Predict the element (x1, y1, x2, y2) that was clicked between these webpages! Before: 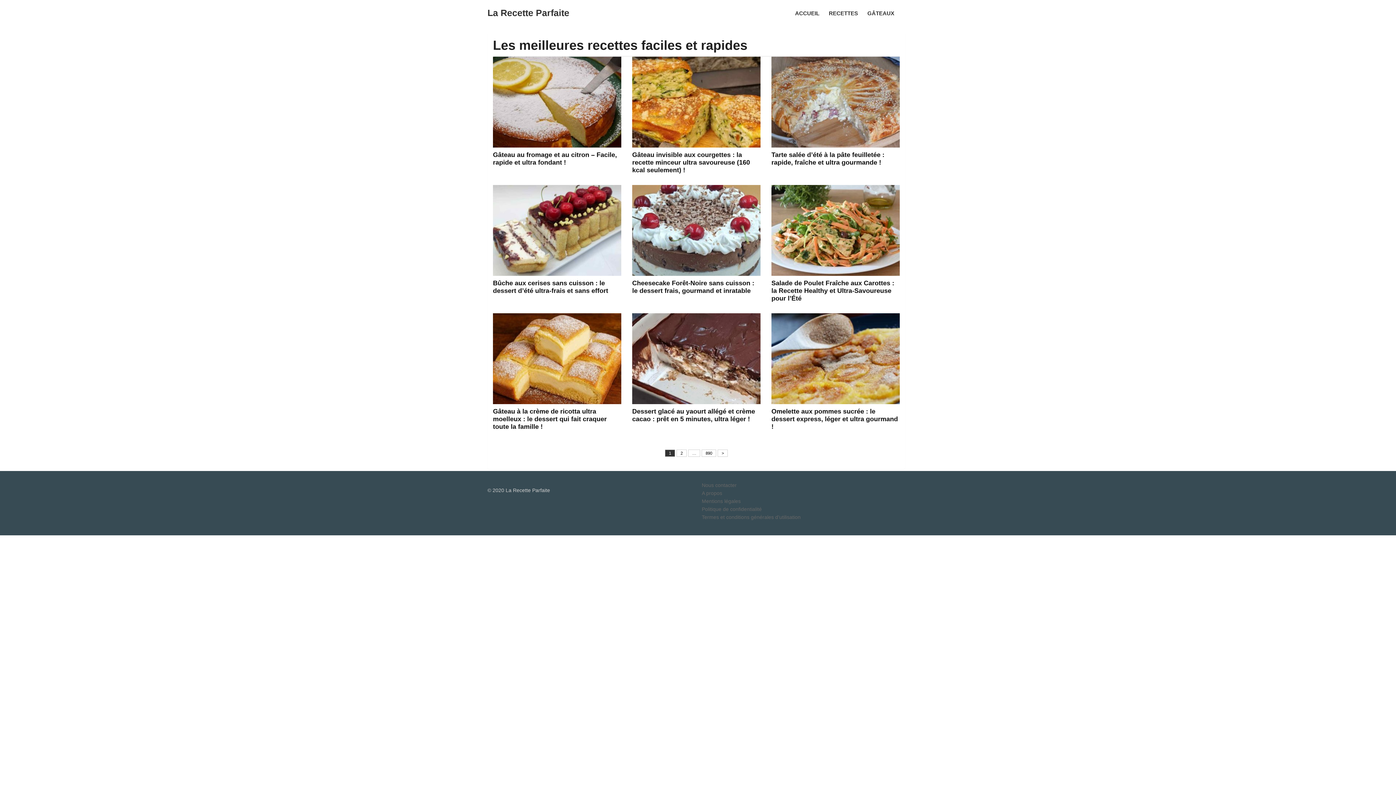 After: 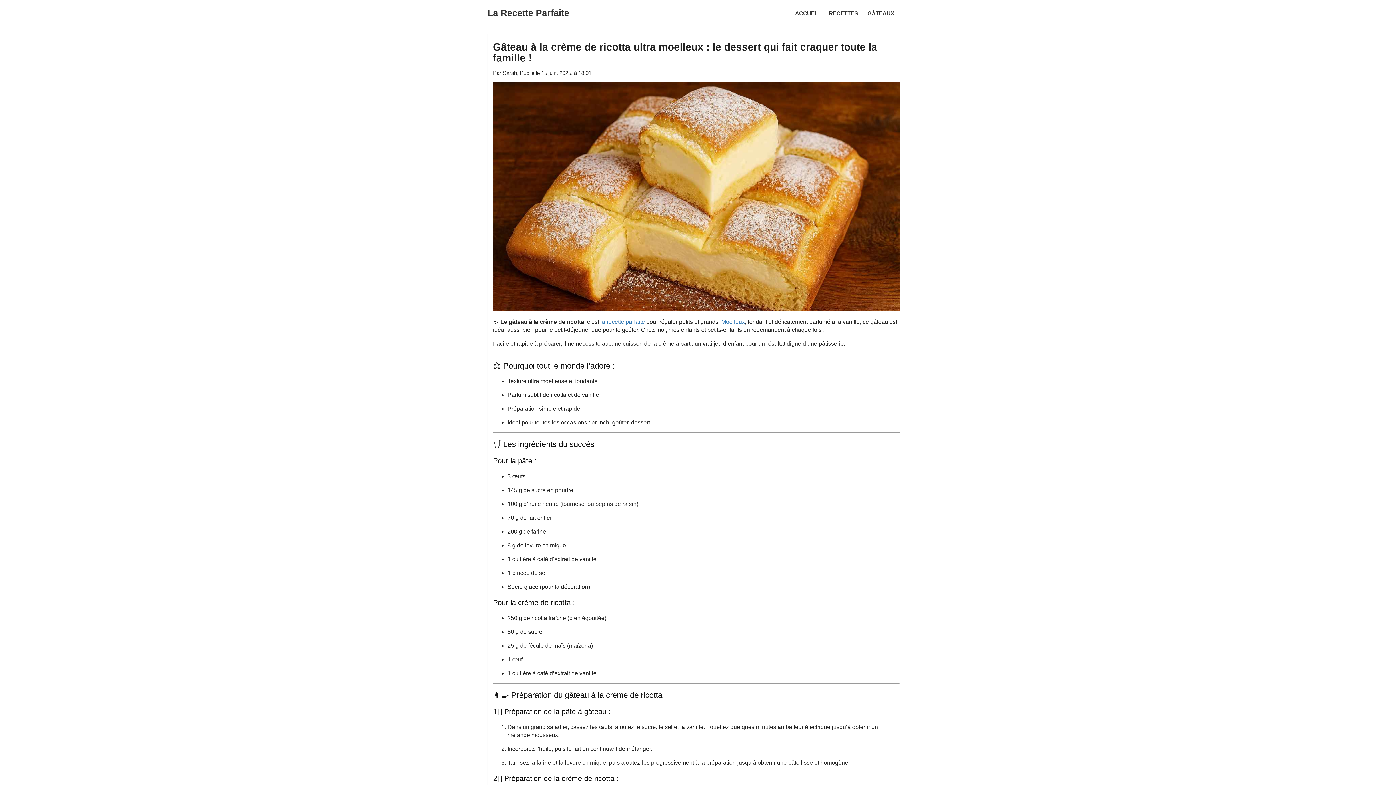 Action: bbox: (493, 313, 621, 404)